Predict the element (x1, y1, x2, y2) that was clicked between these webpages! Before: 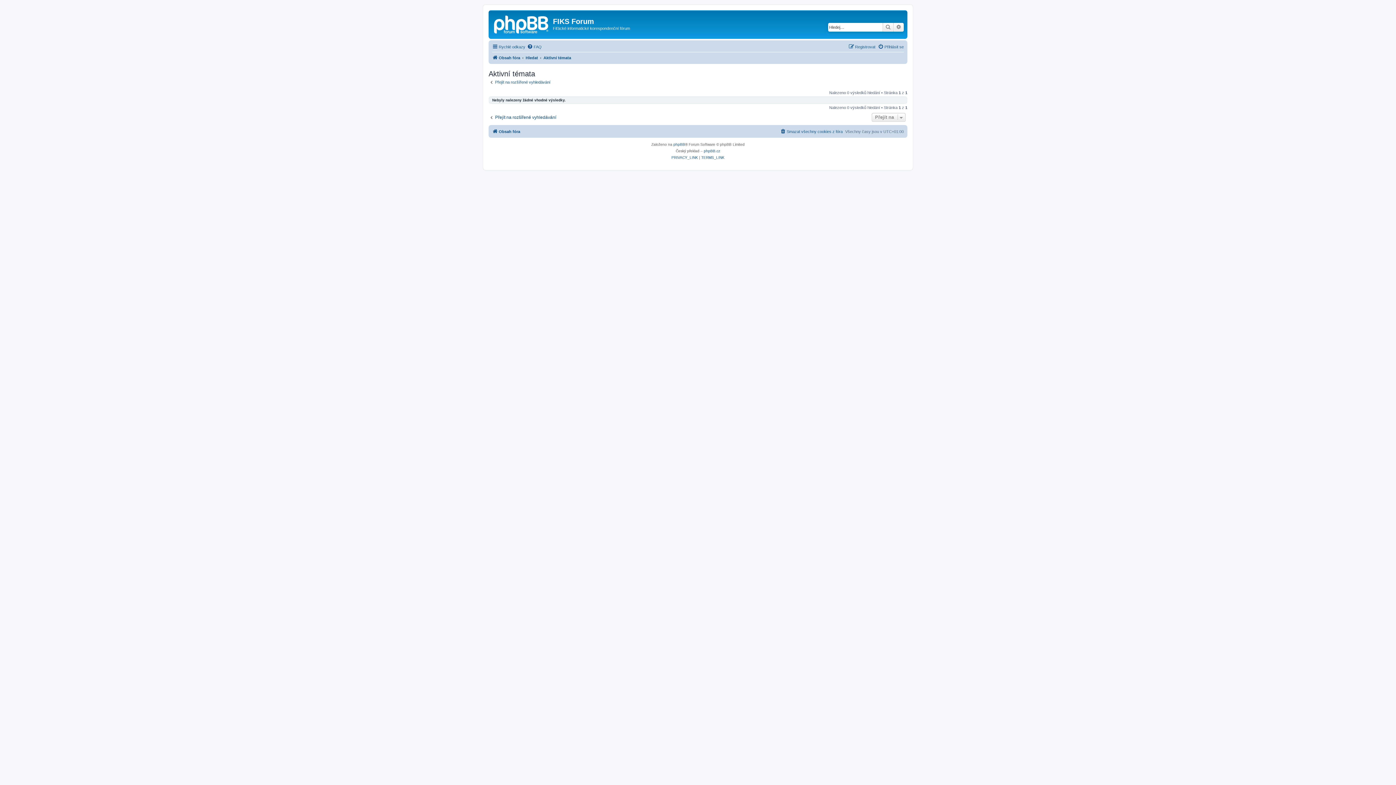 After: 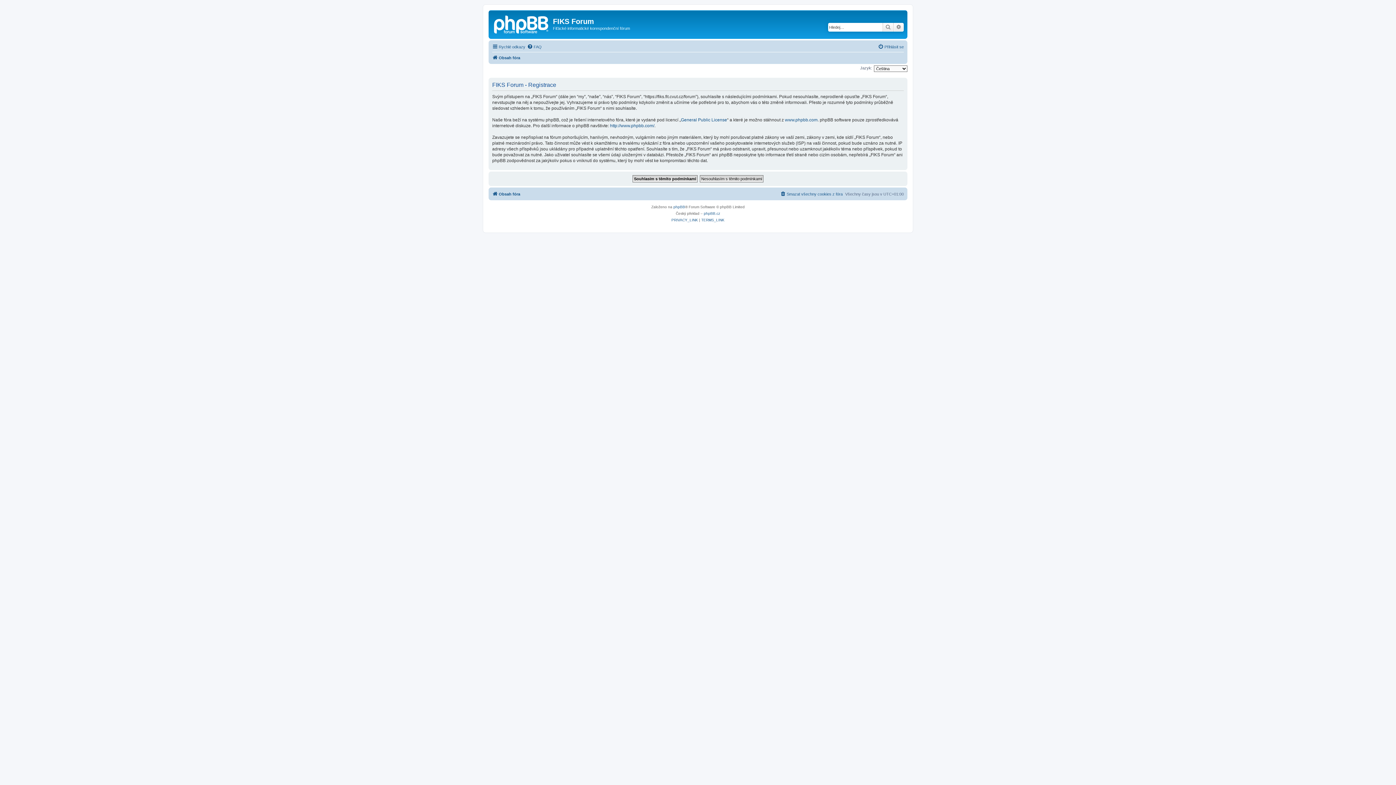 Action: label: Registrovat bbox: (848, 42, 875, 51)